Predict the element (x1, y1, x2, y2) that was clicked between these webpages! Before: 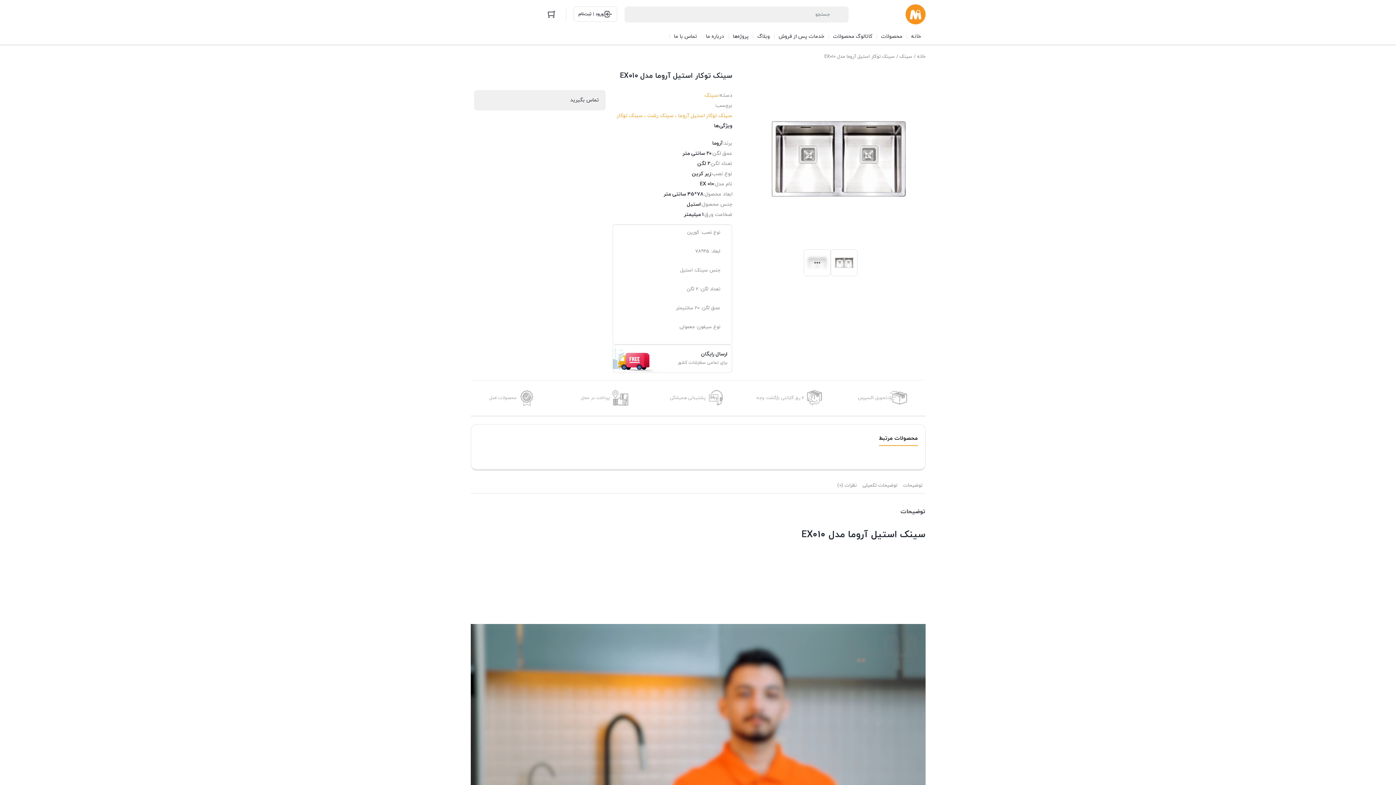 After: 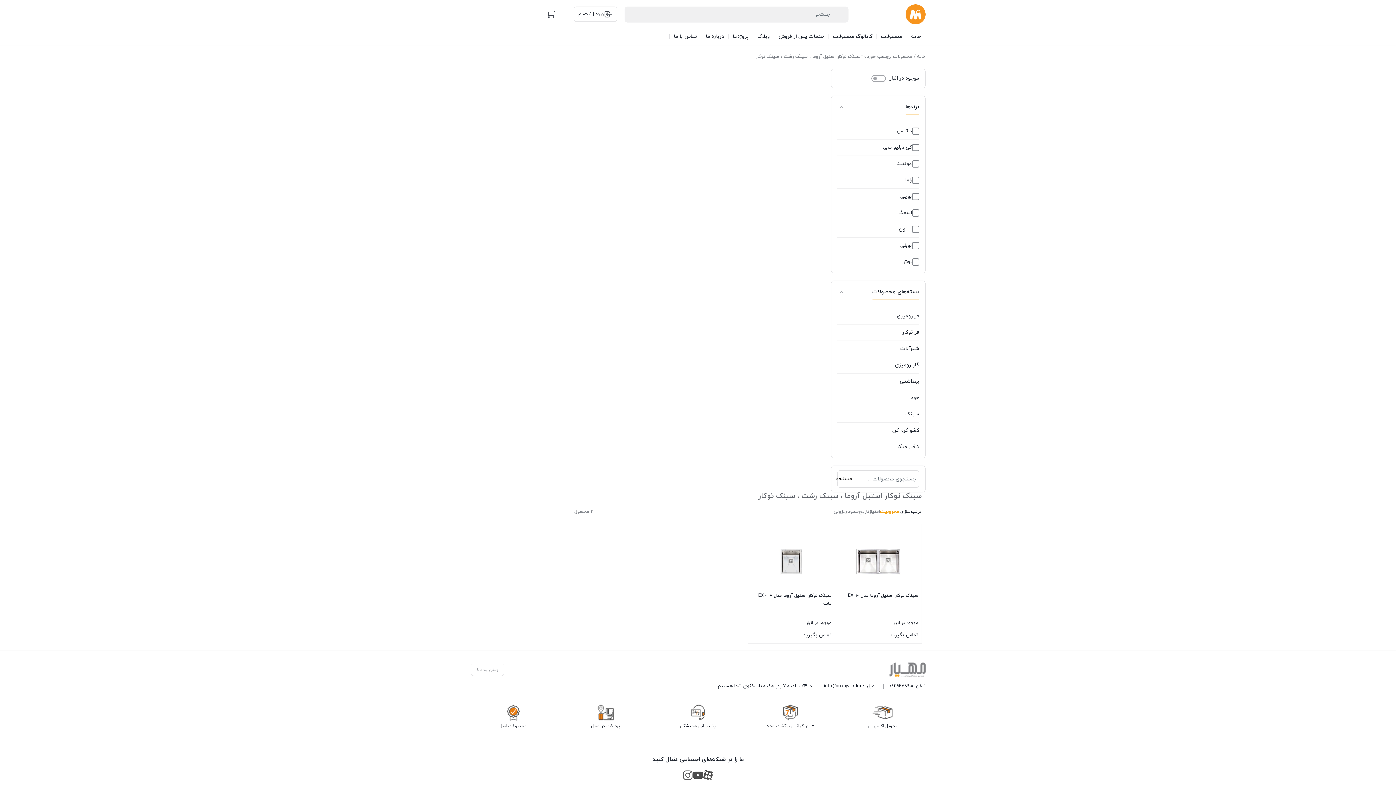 Action: label: سینک توکار استیل آروما ، سینک رشت ، سینک توکار bbox: (616, 110, 732, 121)